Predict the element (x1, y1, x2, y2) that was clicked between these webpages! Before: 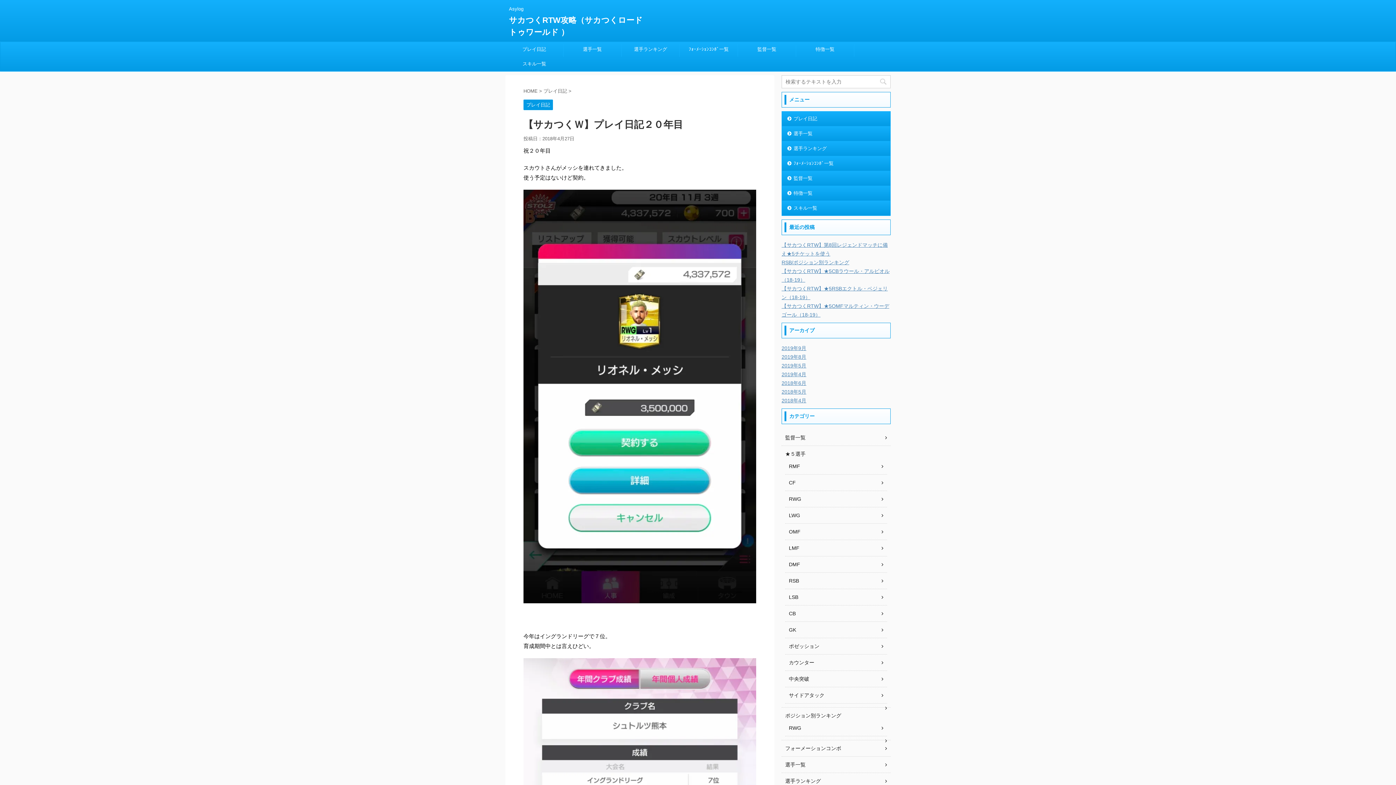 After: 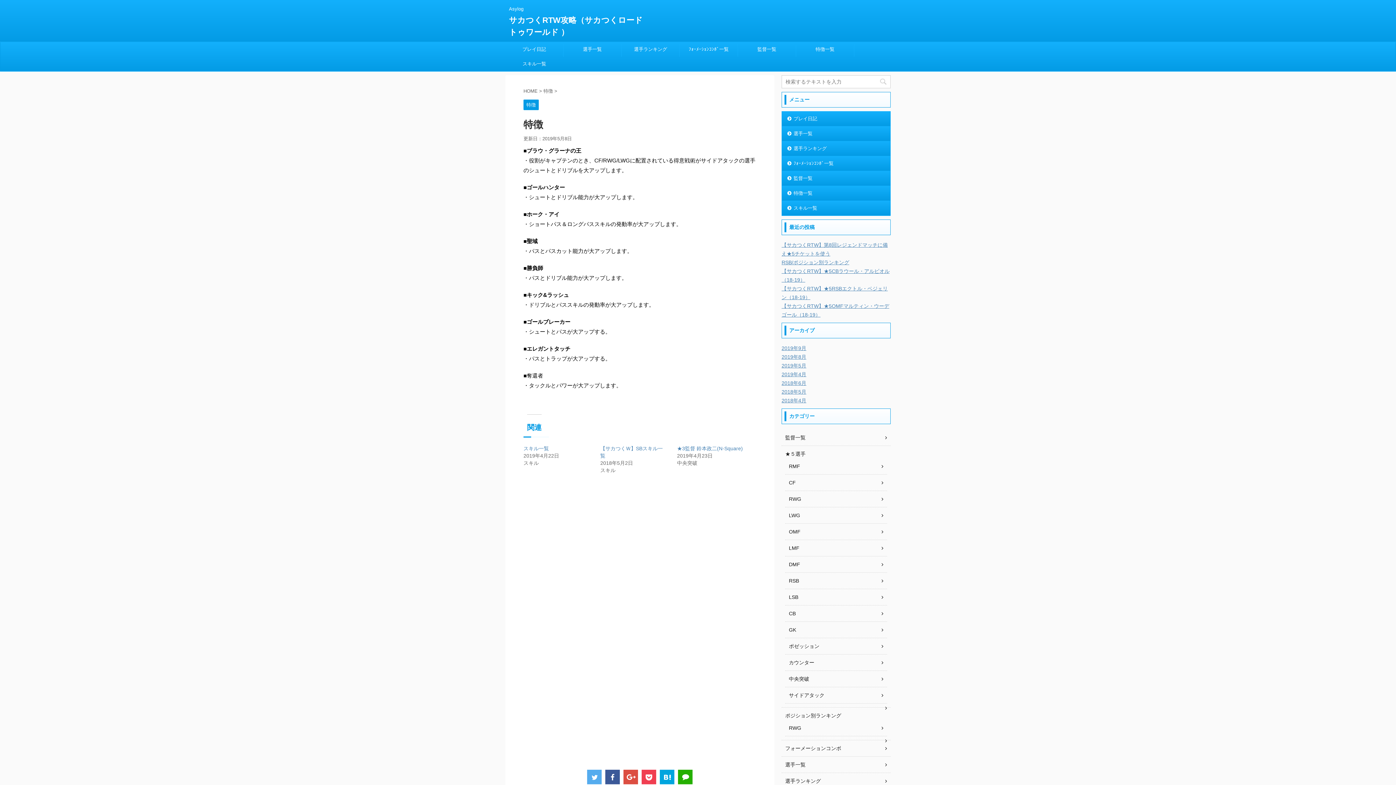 Action: label: 特徴一覧 bbox: (796, 42, 854, 56)